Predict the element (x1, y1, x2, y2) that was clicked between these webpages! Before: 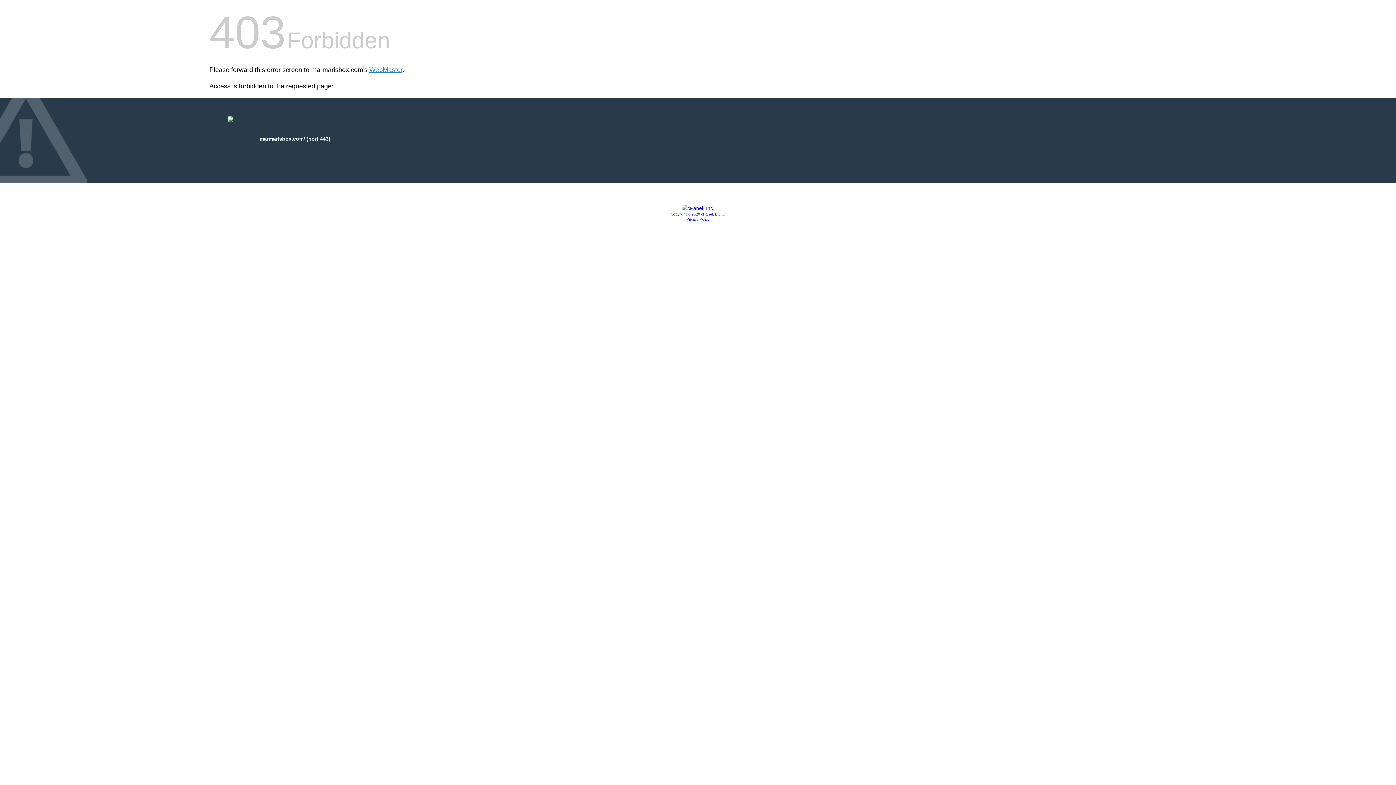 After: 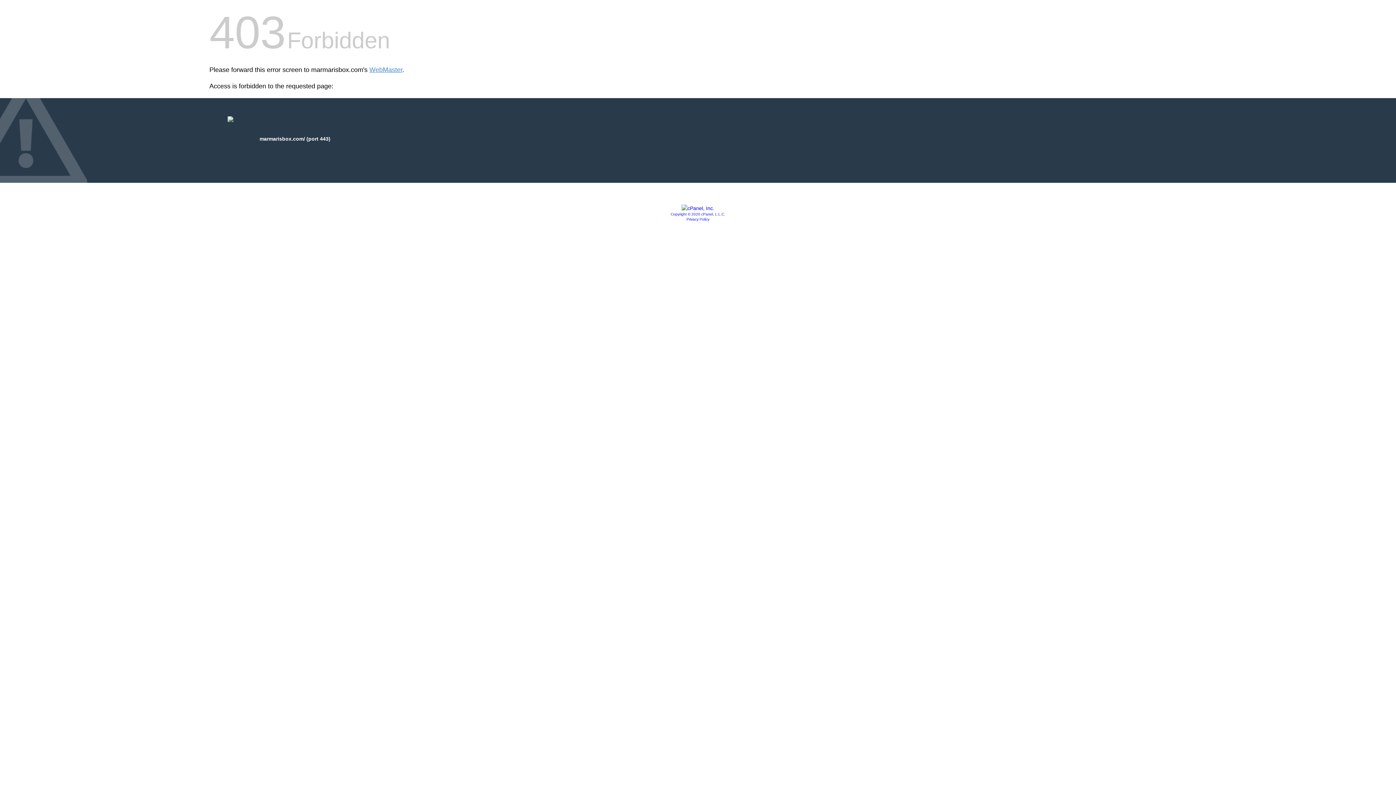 Action: label: Privacy Policy bbox: (686, 219, 709, 223)